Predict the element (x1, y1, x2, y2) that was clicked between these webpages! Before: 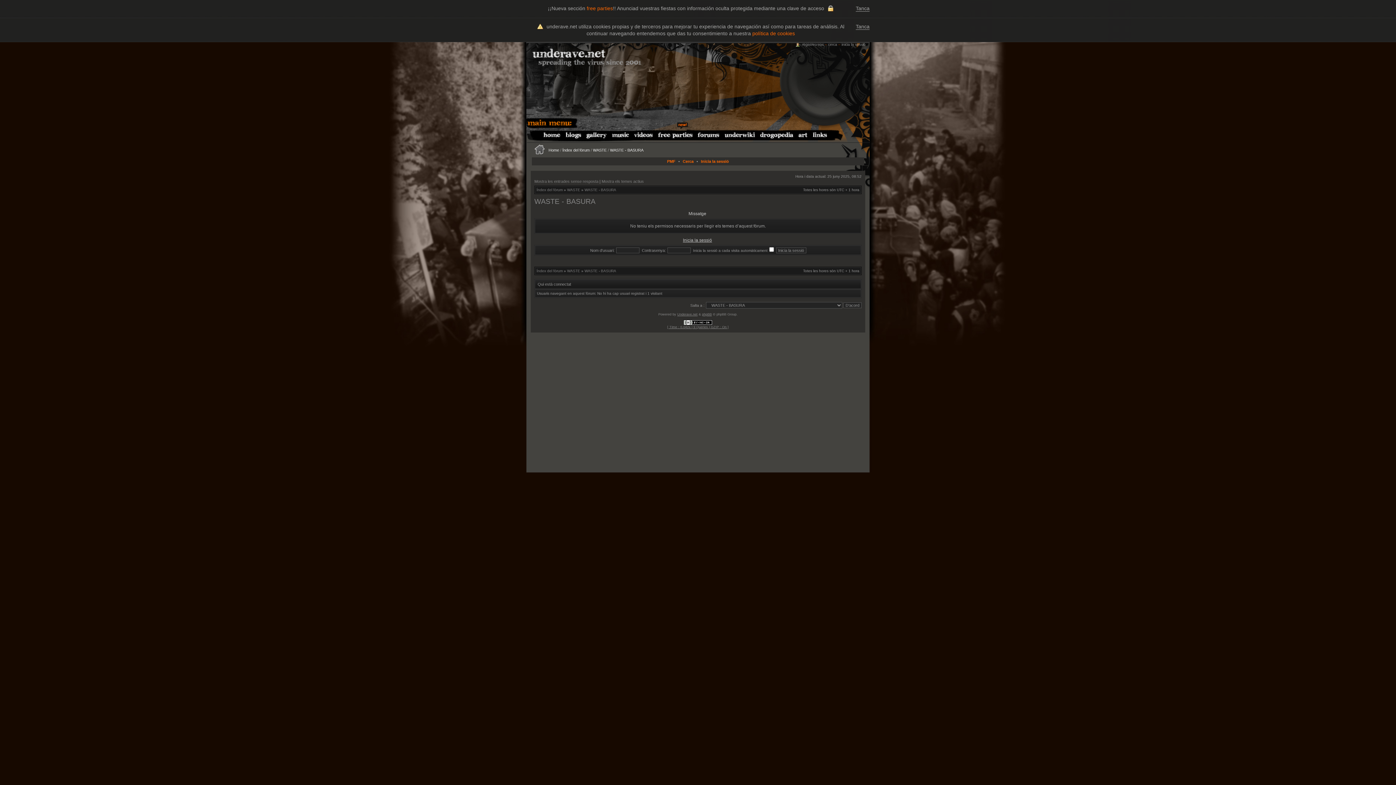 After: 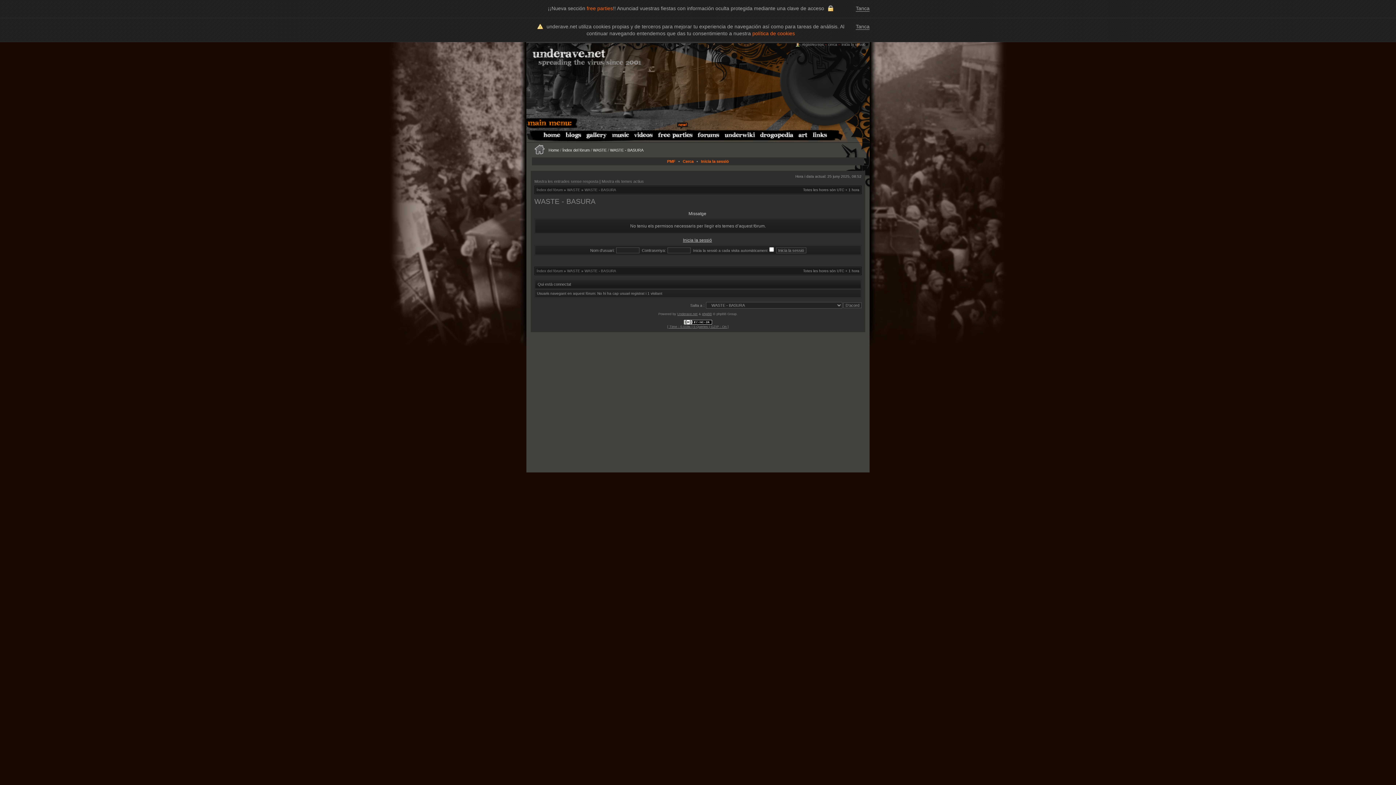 Action: bbox: (584, 188, 616, 192) label: WASTE - BASURA